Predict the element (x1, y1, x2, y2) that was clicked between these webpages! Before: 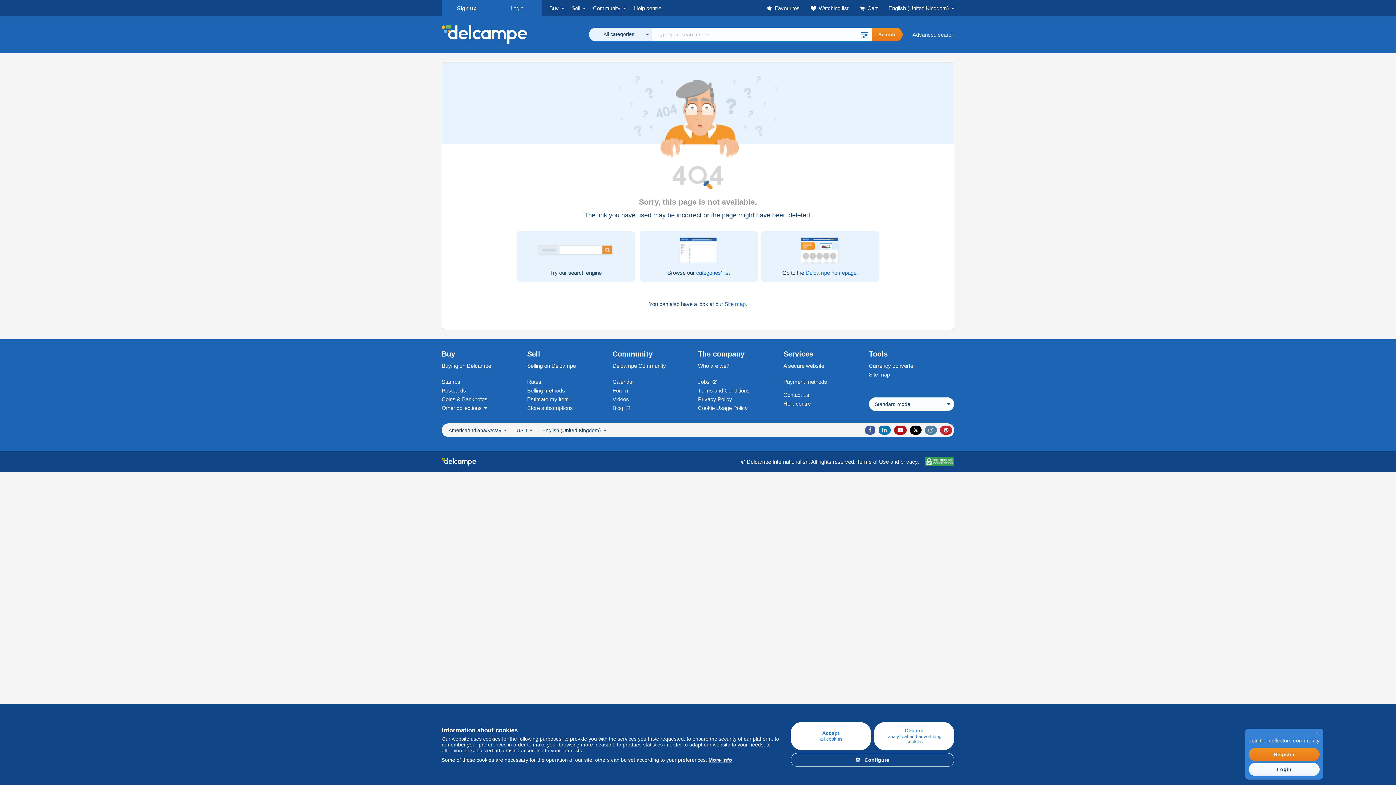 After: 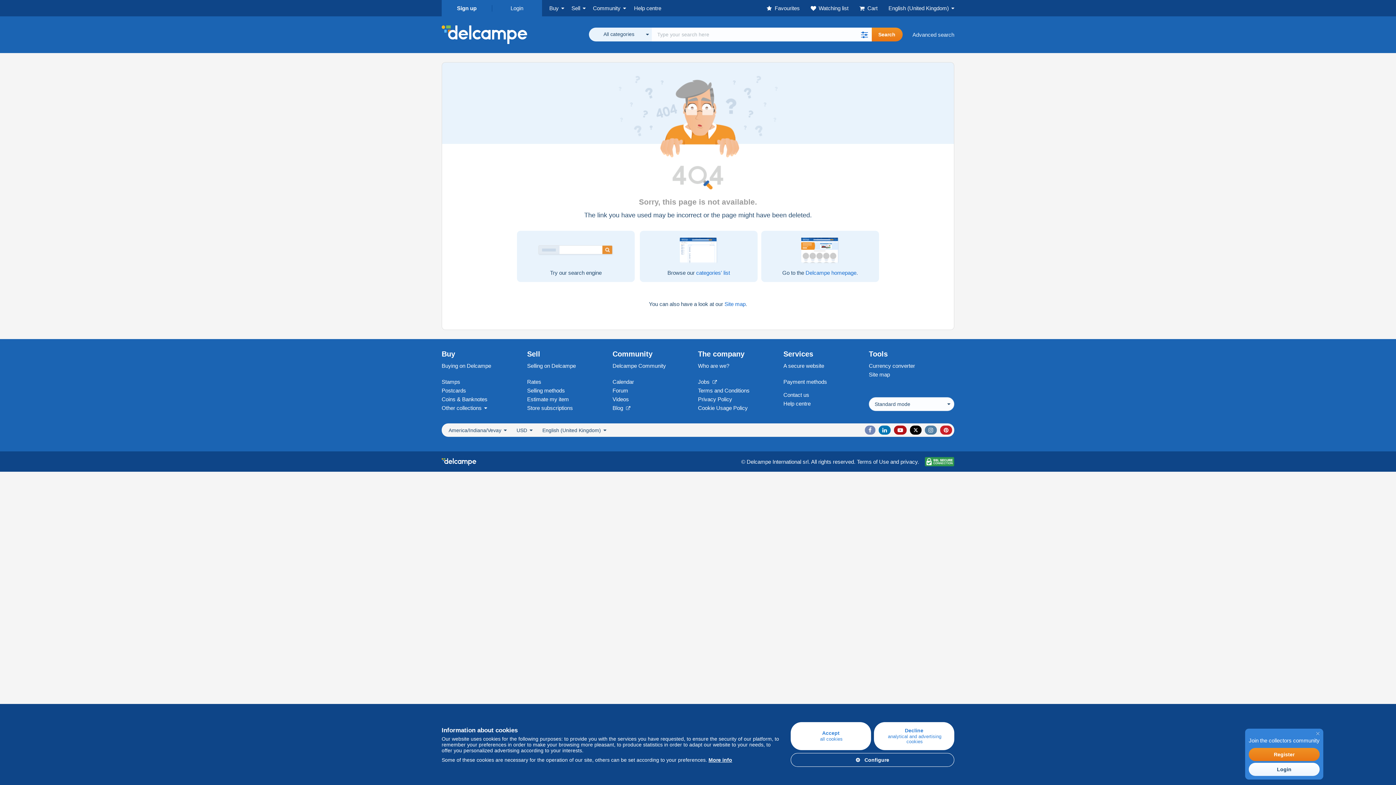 Action: bbox: (865, 425, 875, 434)